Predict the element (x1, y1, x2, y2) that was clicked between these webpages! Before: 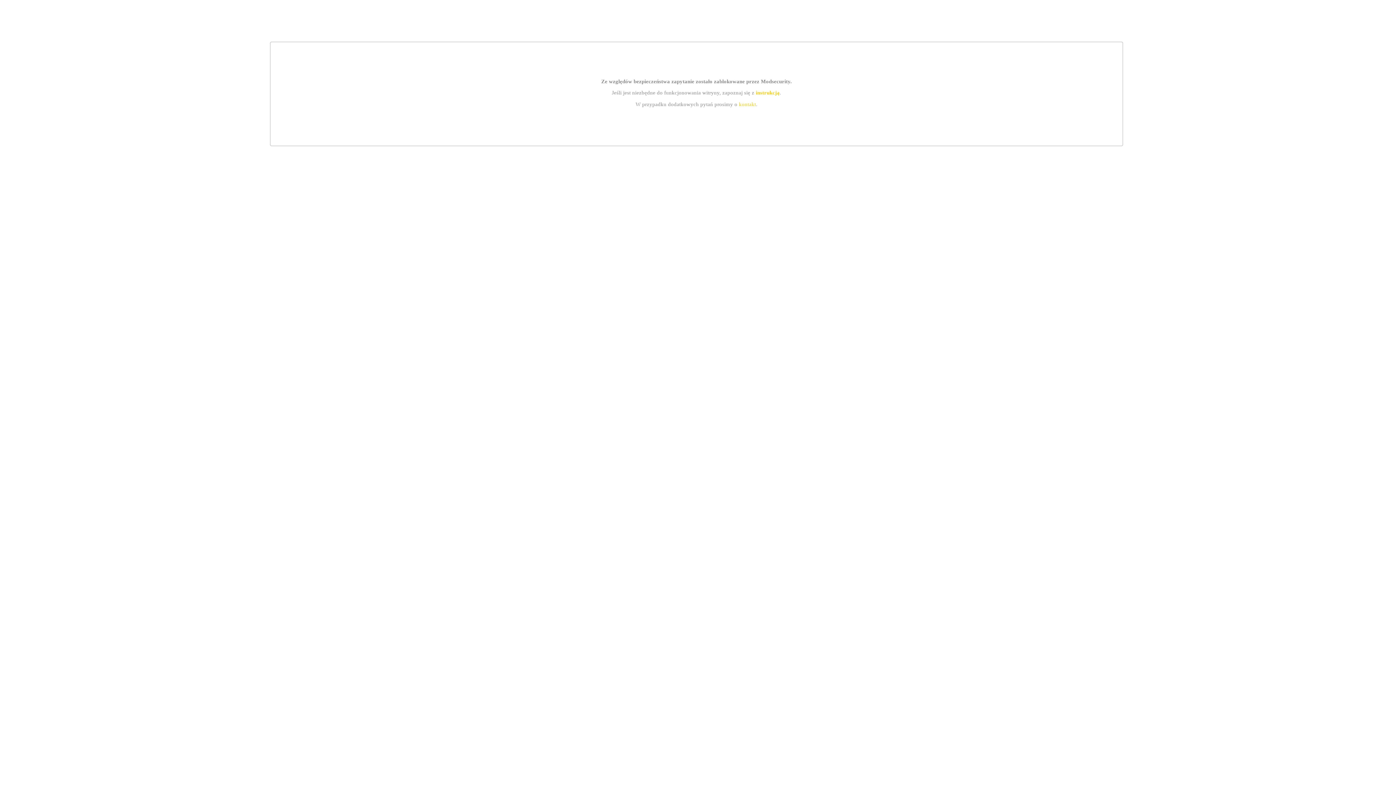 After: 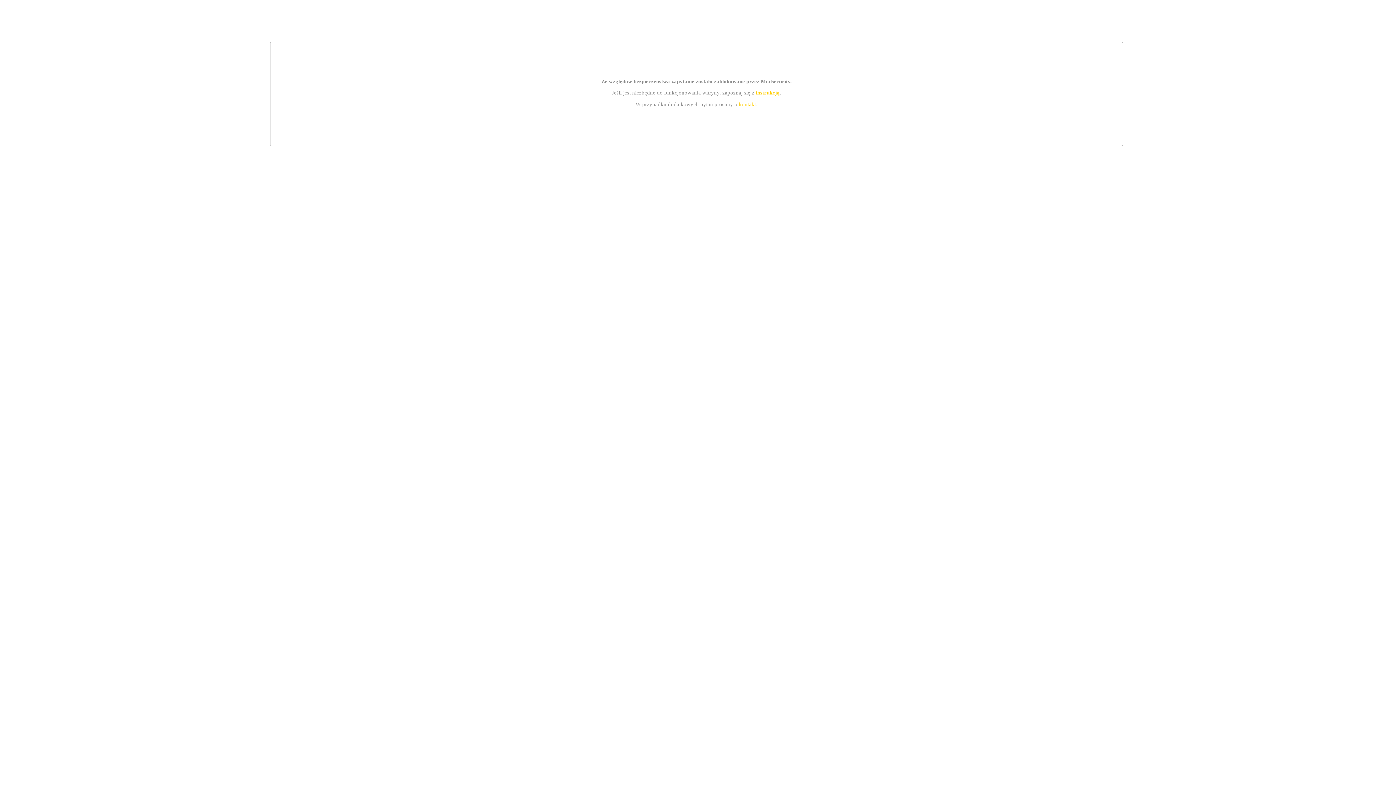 Action: label: instrukcją bbox: (755, 89, 779, 95)